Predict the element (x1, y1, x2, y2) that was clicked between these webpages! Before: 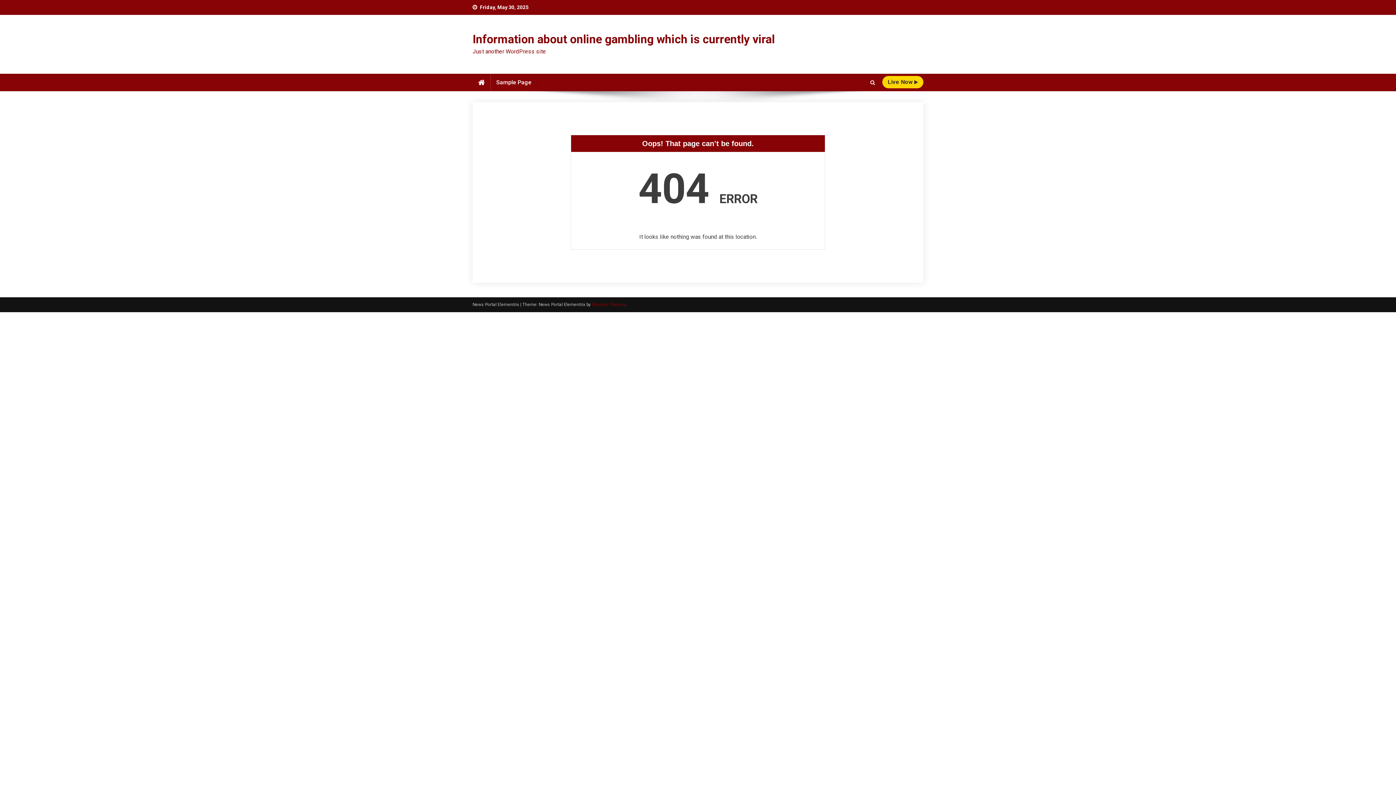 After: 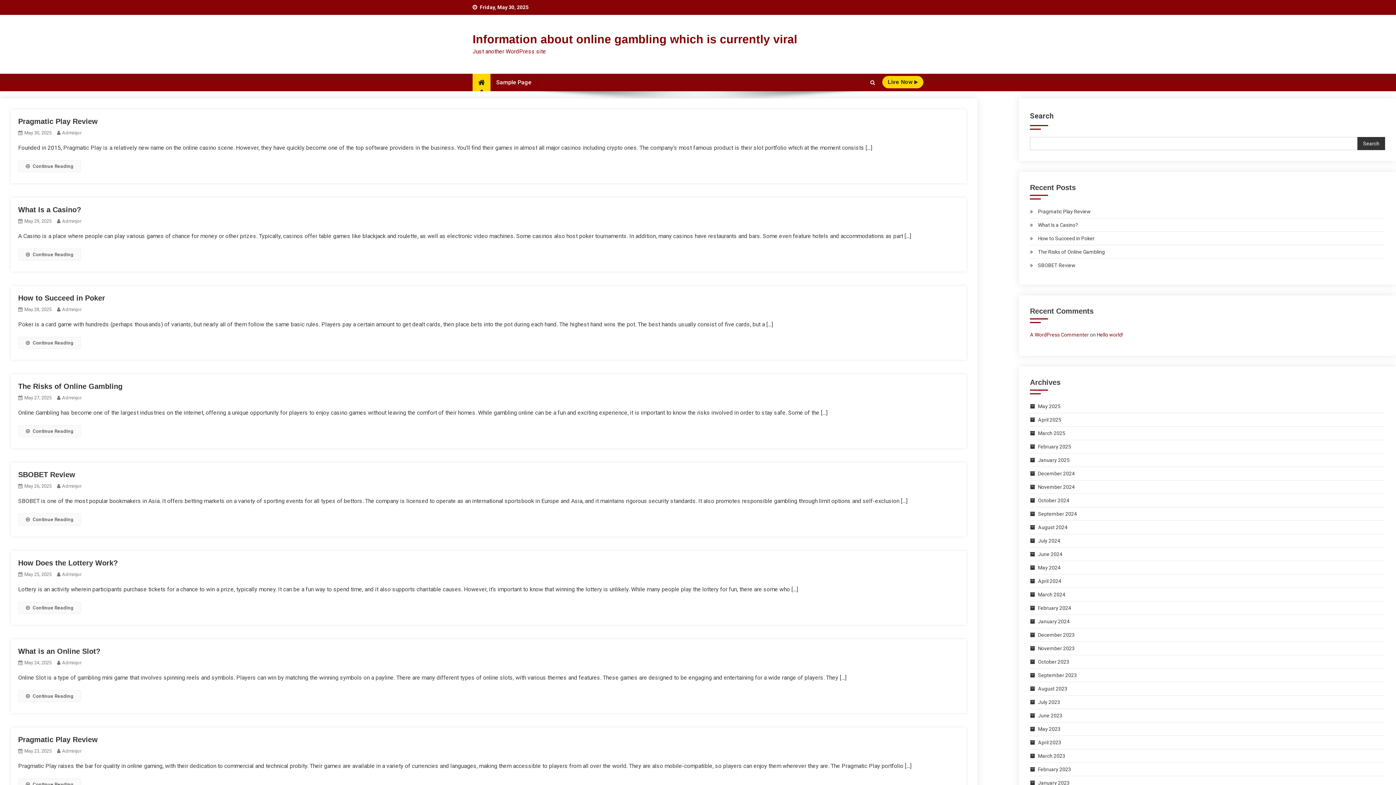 Action: bbox: (472, 73, 490, 91)